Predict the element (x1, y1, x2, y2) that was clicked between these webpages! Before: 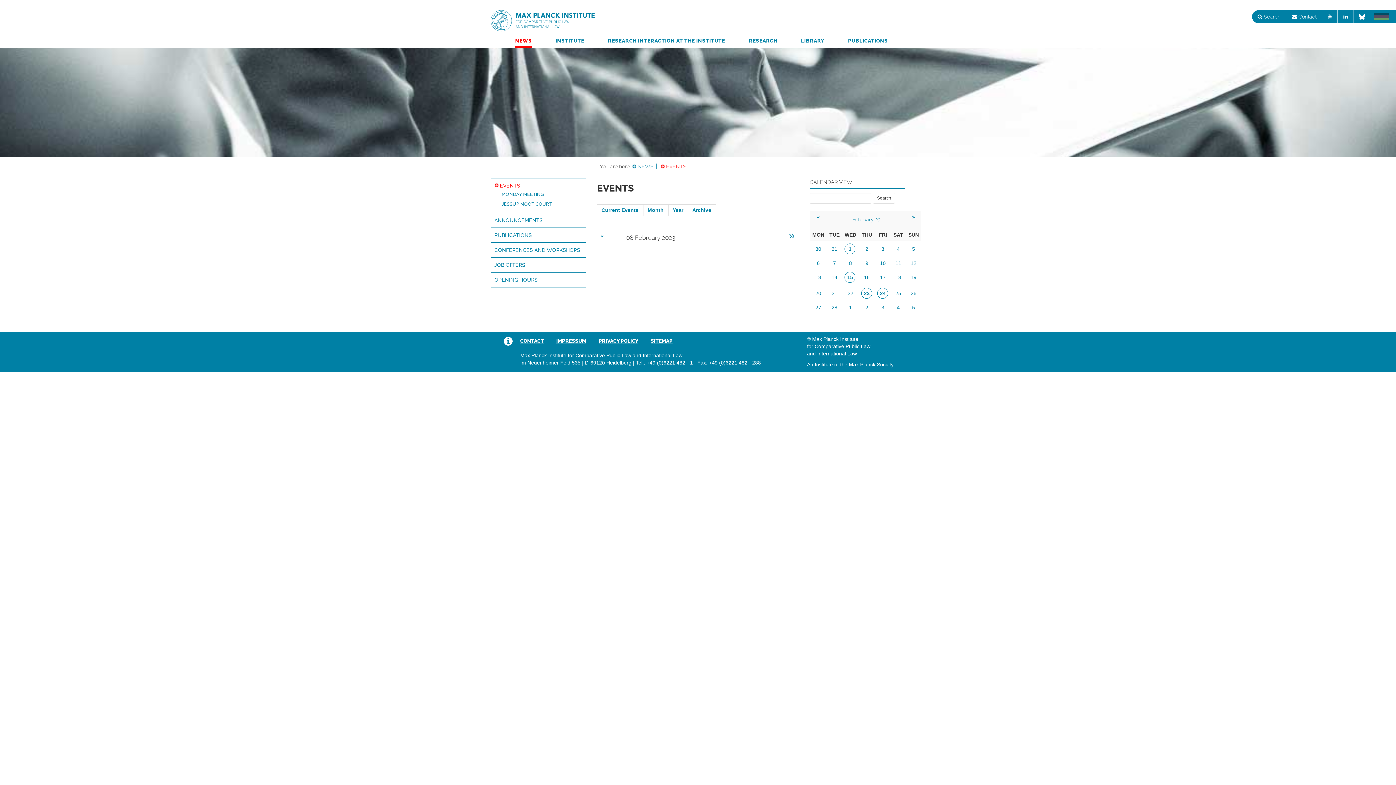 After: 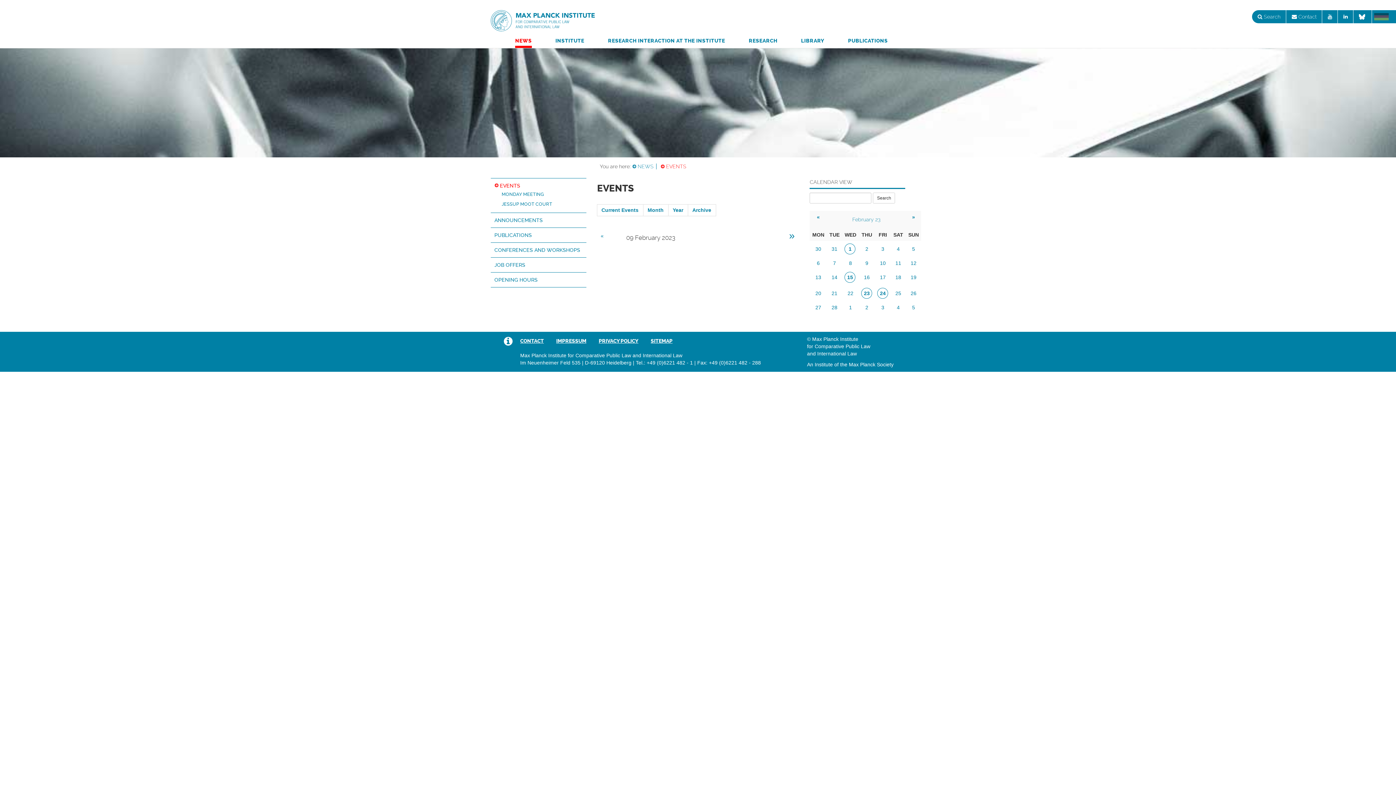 Action: bbox: (789, 230, 795, 241) label: »